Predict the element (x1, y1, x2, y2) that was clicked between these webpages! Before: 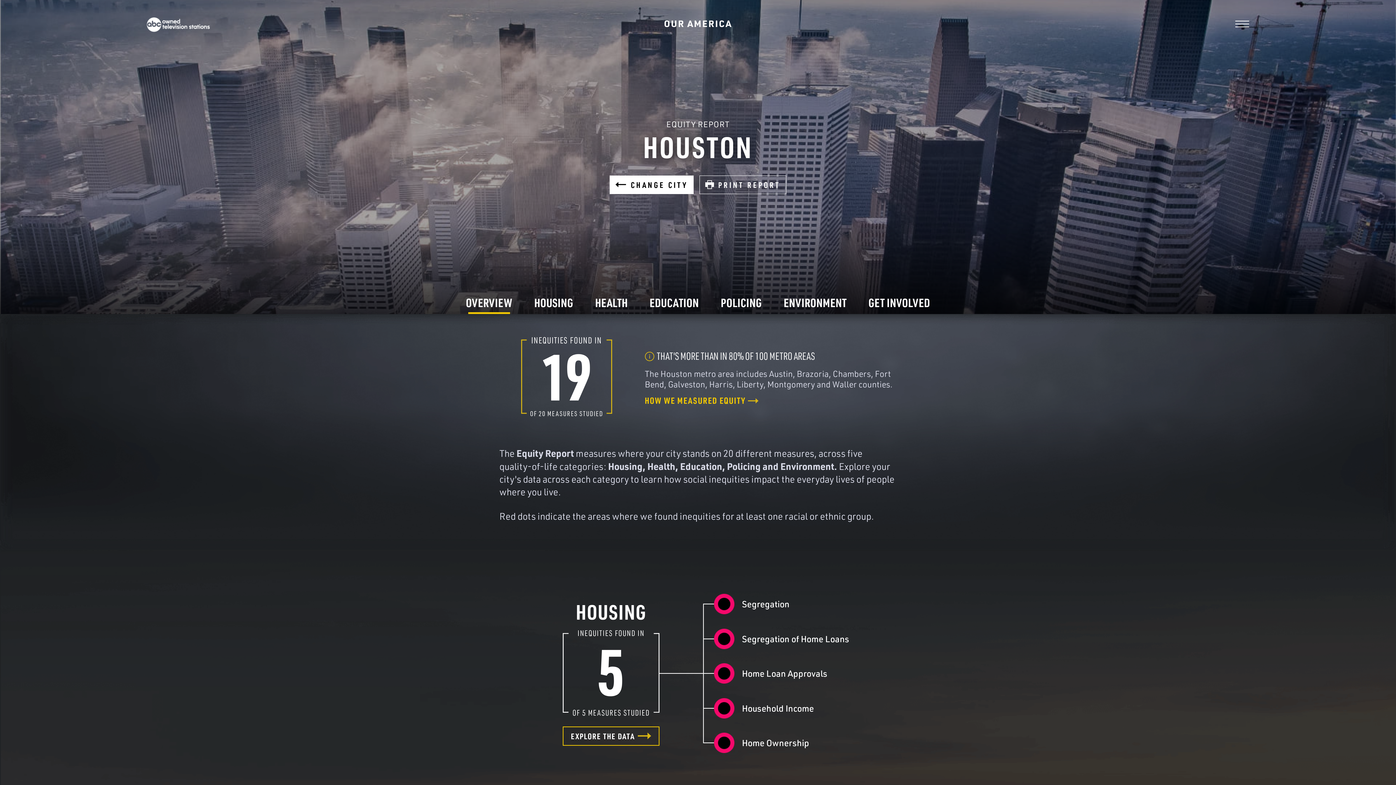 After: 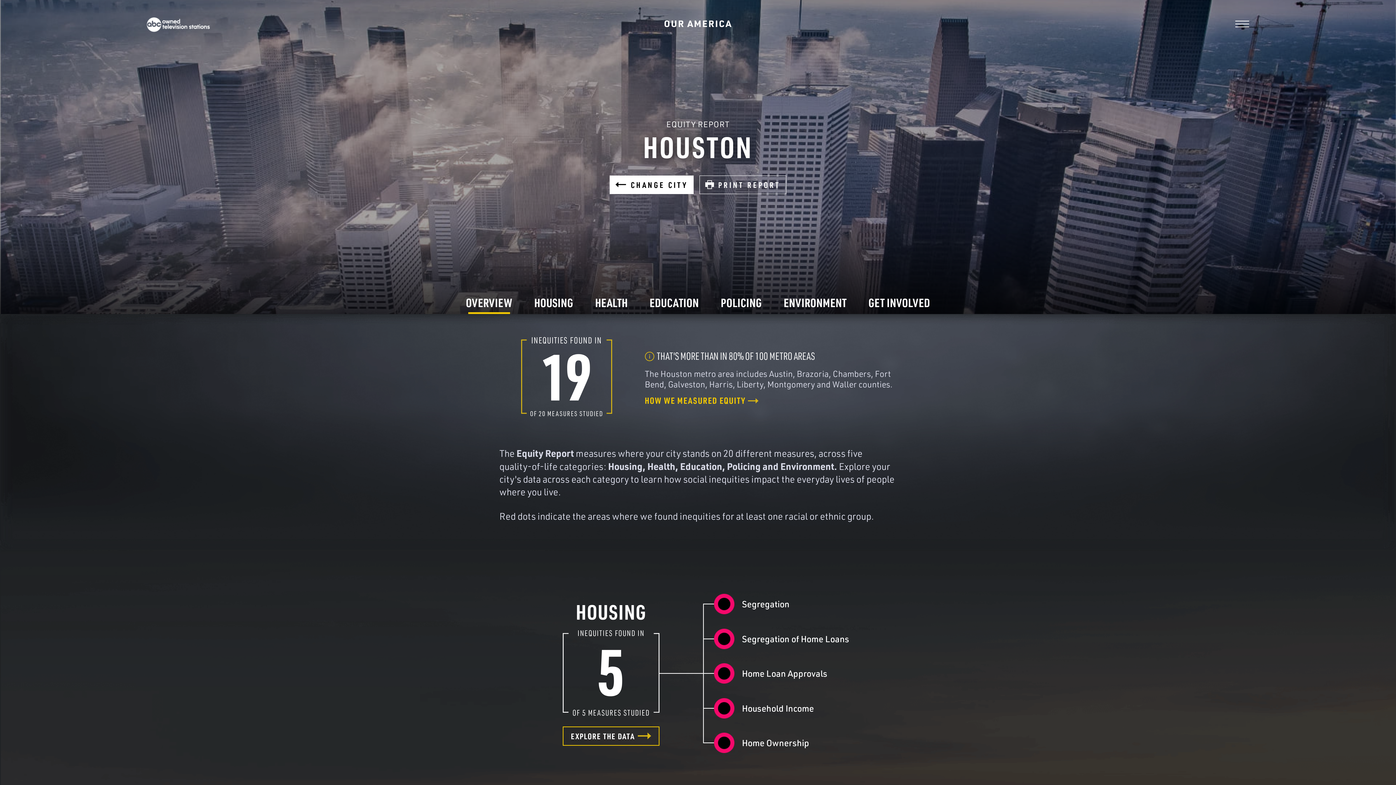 Action: label: OVERVIEW bbox: (465, 294, 512, 310)